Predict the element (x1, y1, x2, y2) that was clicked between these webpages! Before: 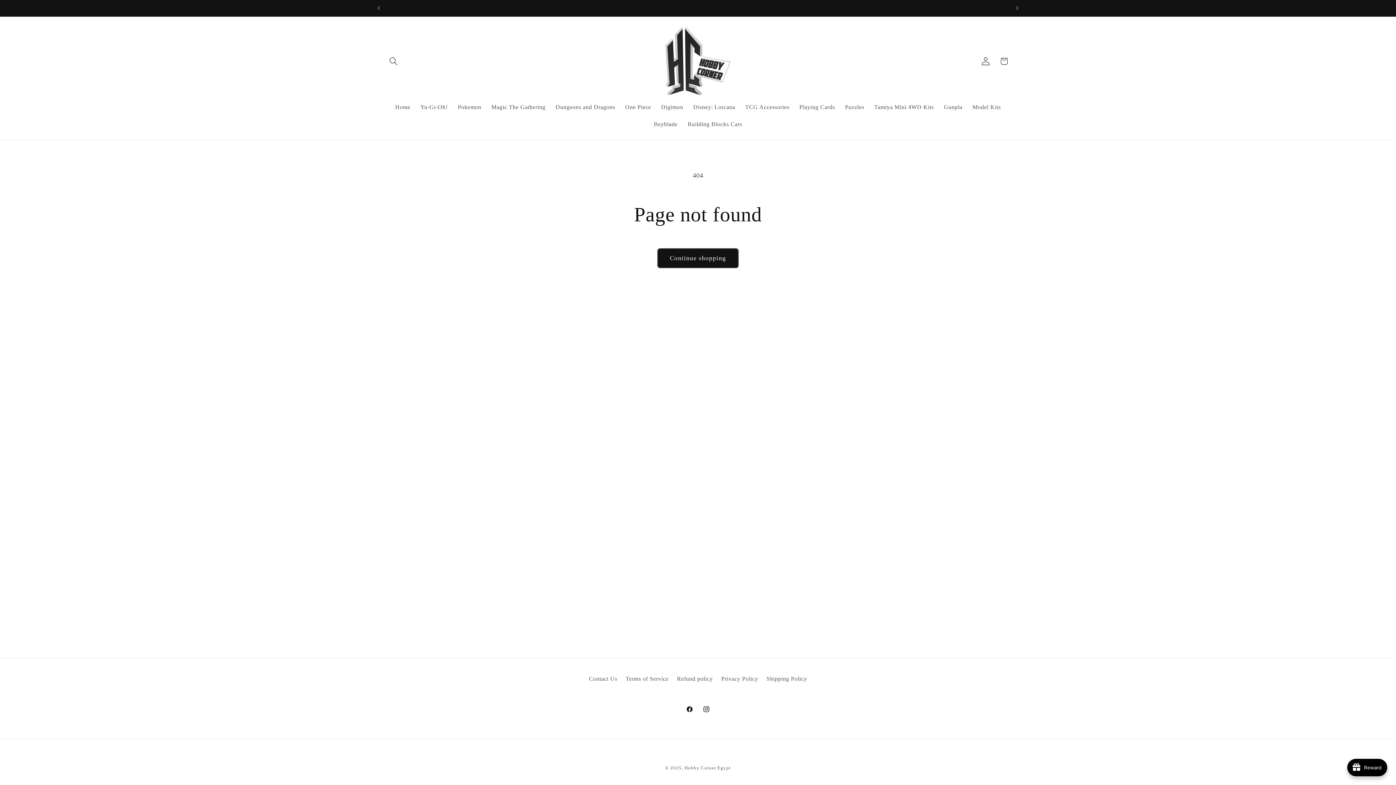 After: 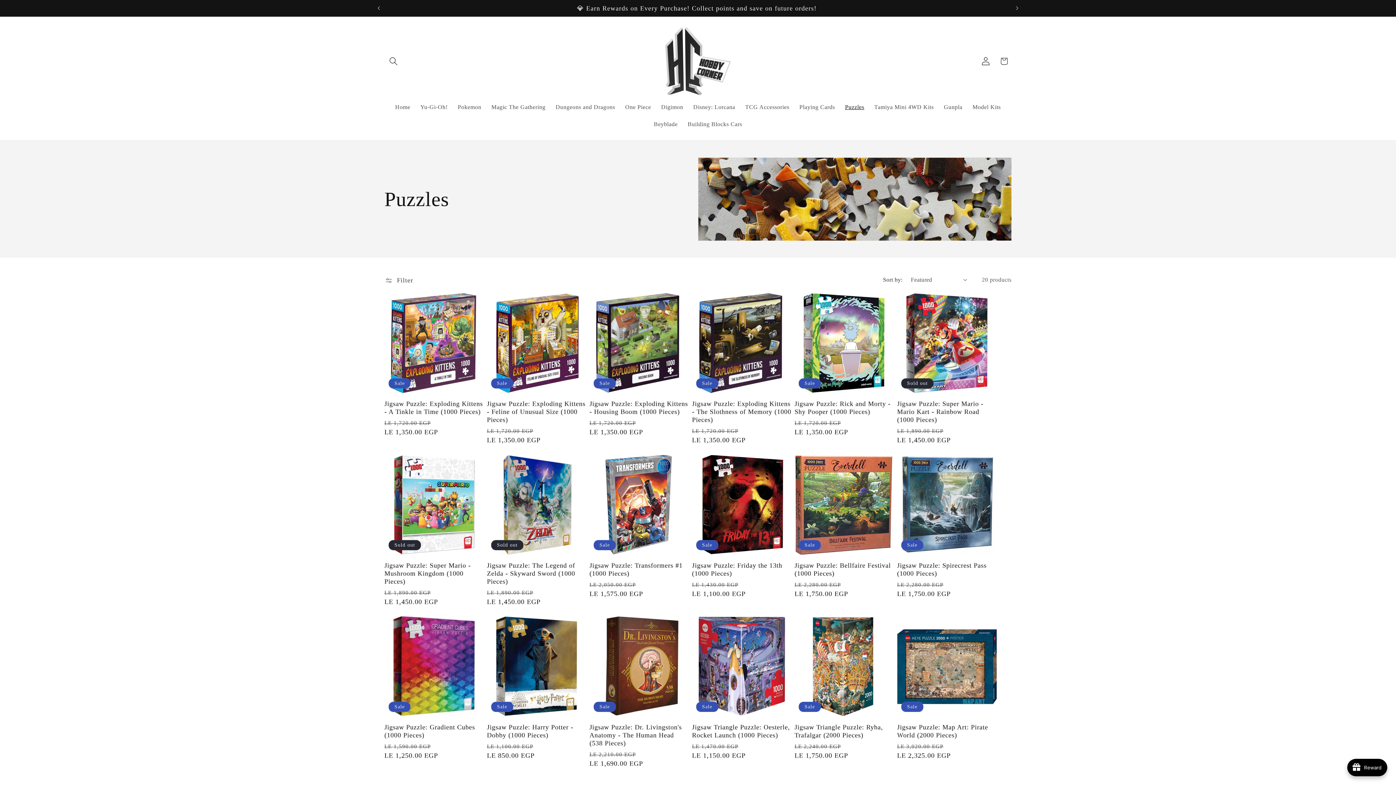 Action: label: Puzzles bbox: (840, 98, 869, 115)